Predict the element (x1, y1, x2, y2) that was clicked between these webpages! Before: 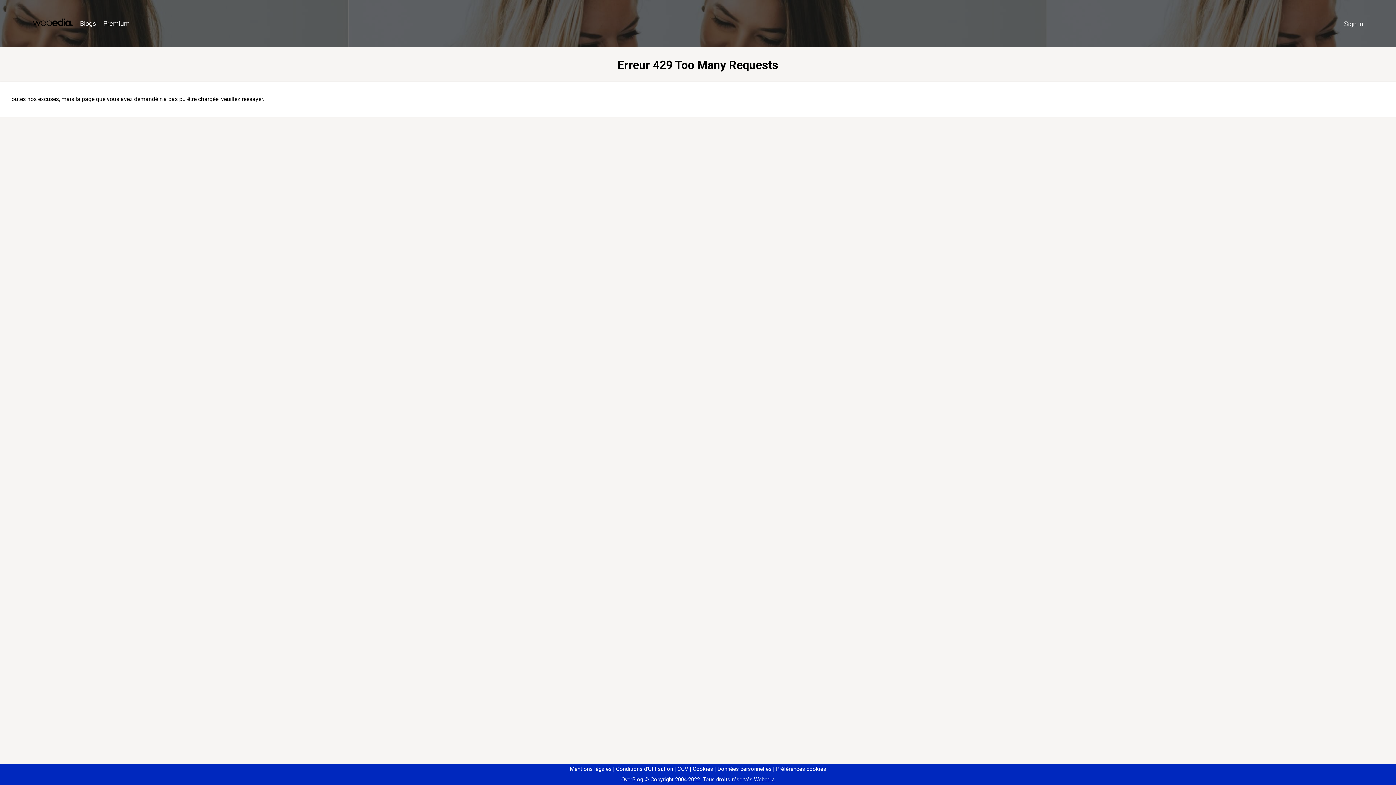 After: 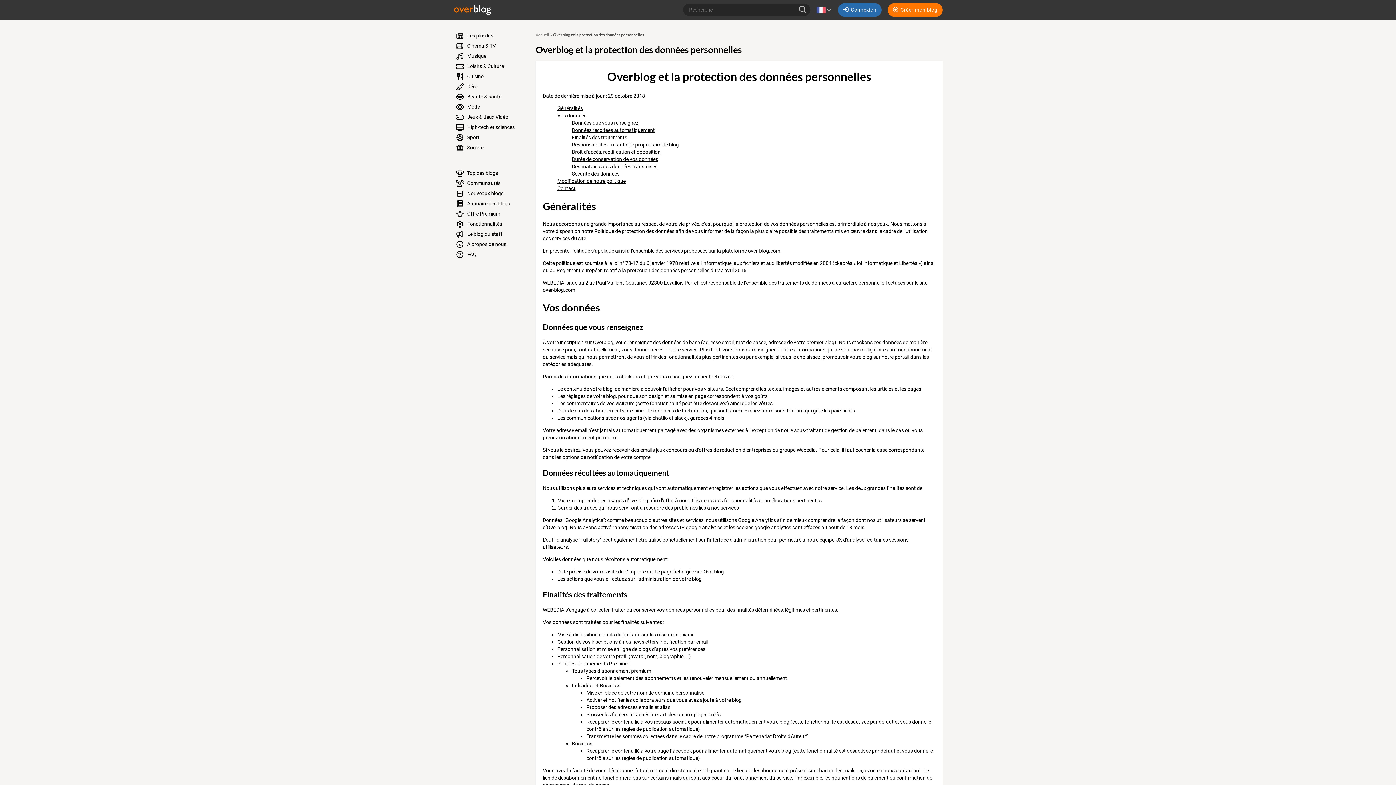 Action: label: Données personnelles bbox: (714, 766, 771, 772)